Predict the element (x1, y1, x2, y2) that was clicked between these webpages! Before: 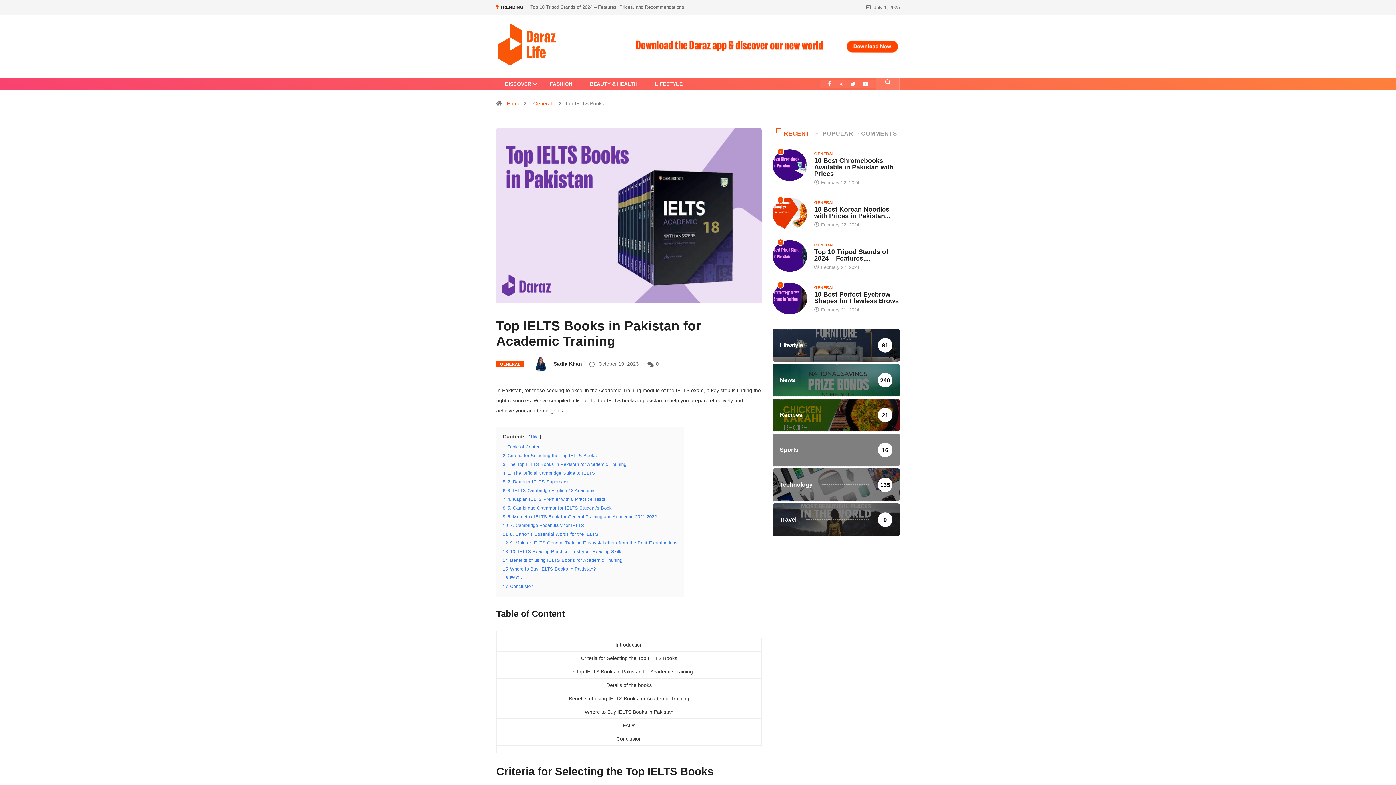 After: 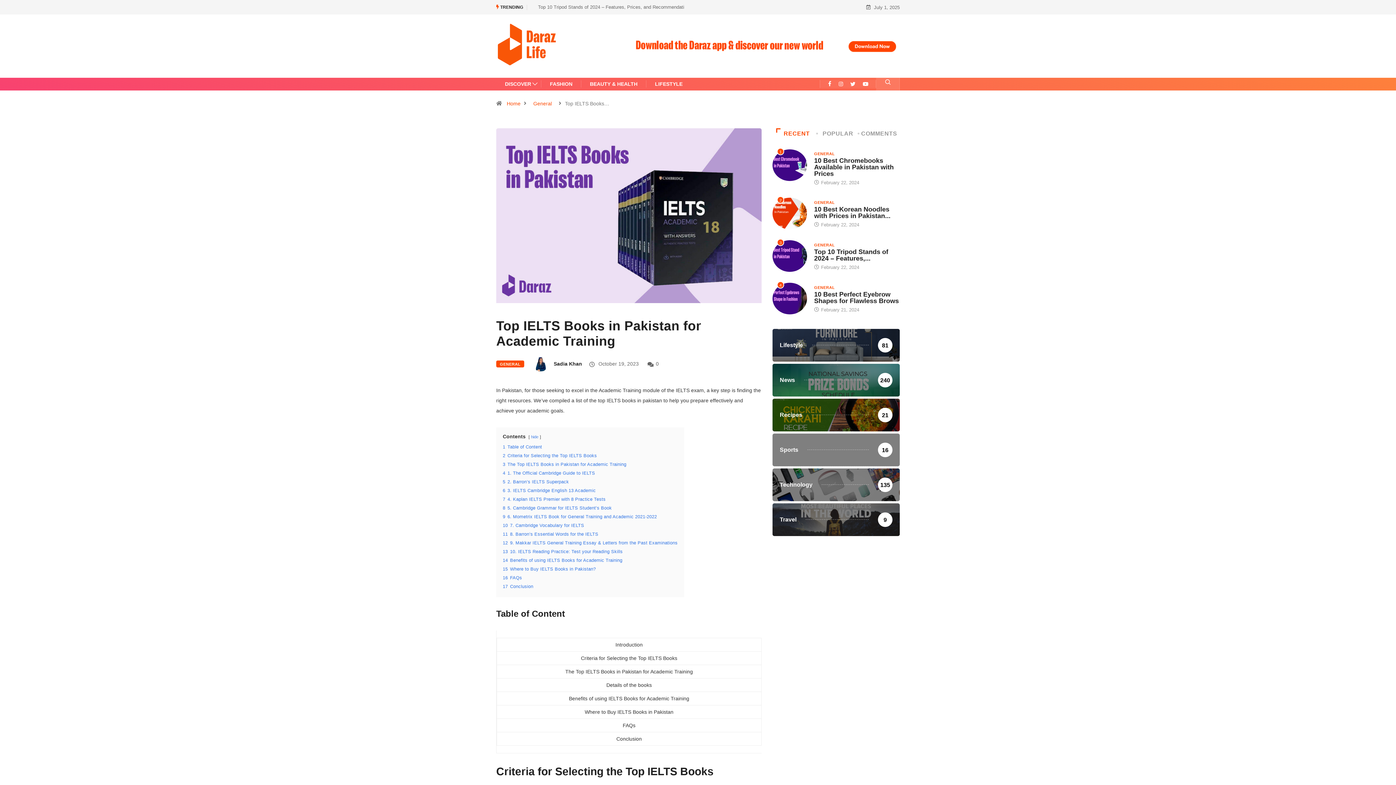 Action: bbox: (828, 80, 831, 88)